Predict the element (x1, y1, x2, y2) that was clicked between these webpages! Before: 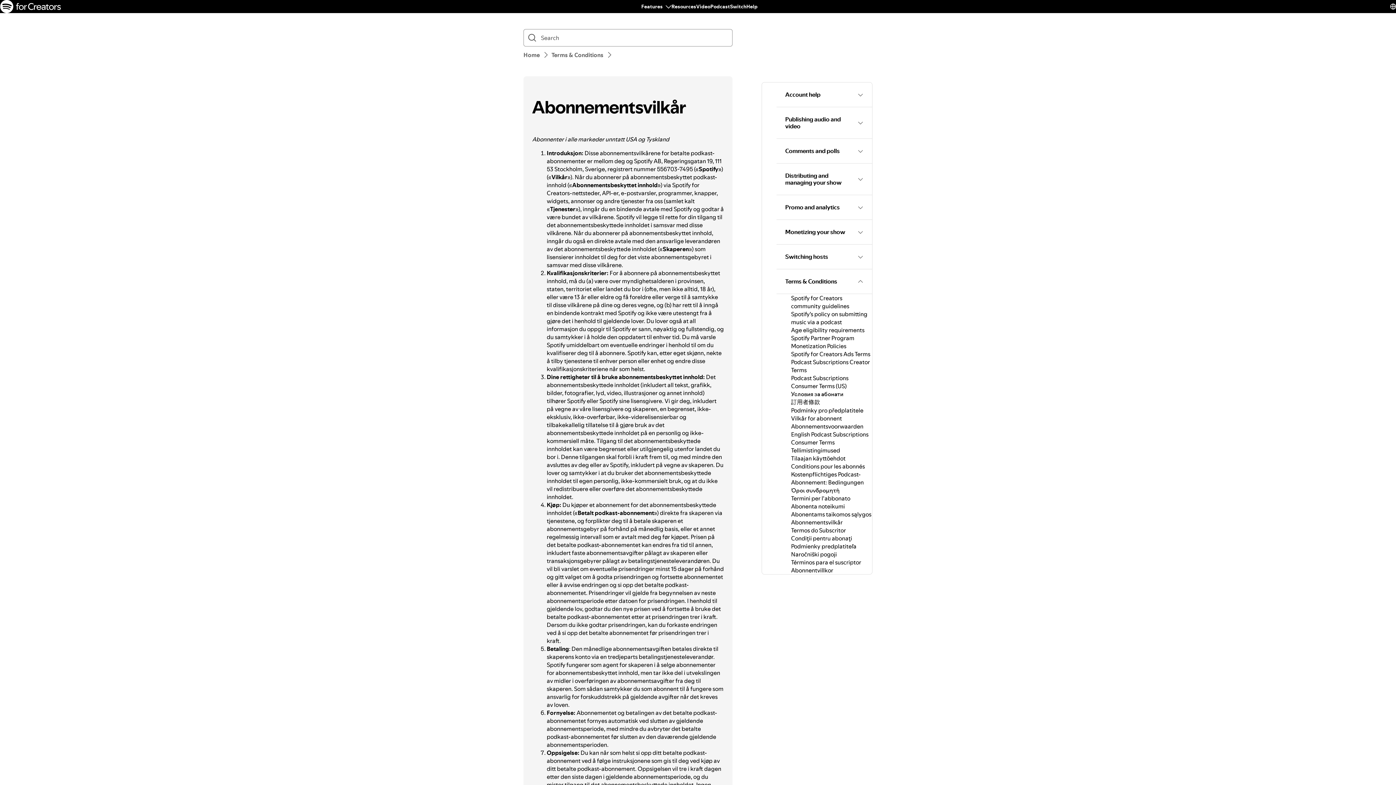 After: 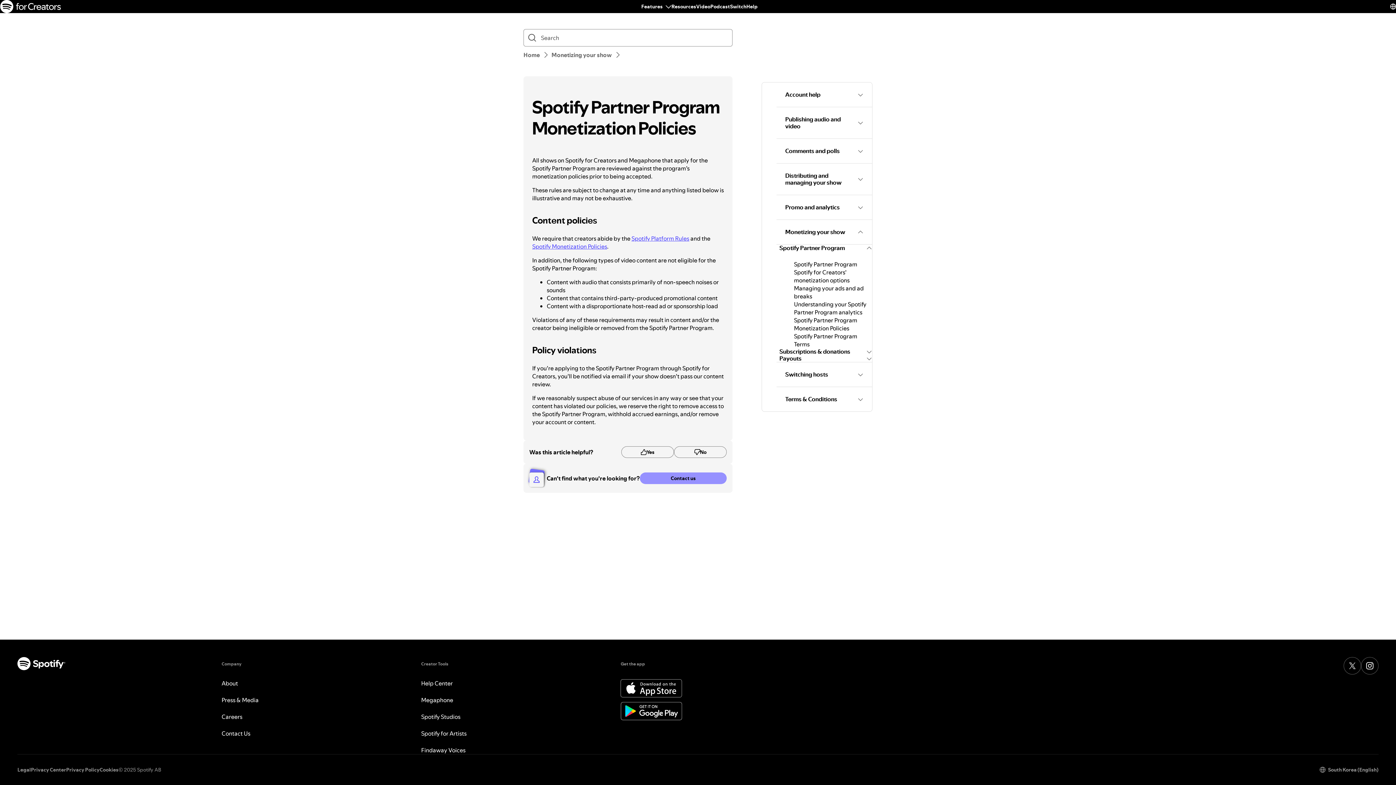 Action: label: Spotify Partner Program Monetization Policies bbox: (791, 334, 854, 350)